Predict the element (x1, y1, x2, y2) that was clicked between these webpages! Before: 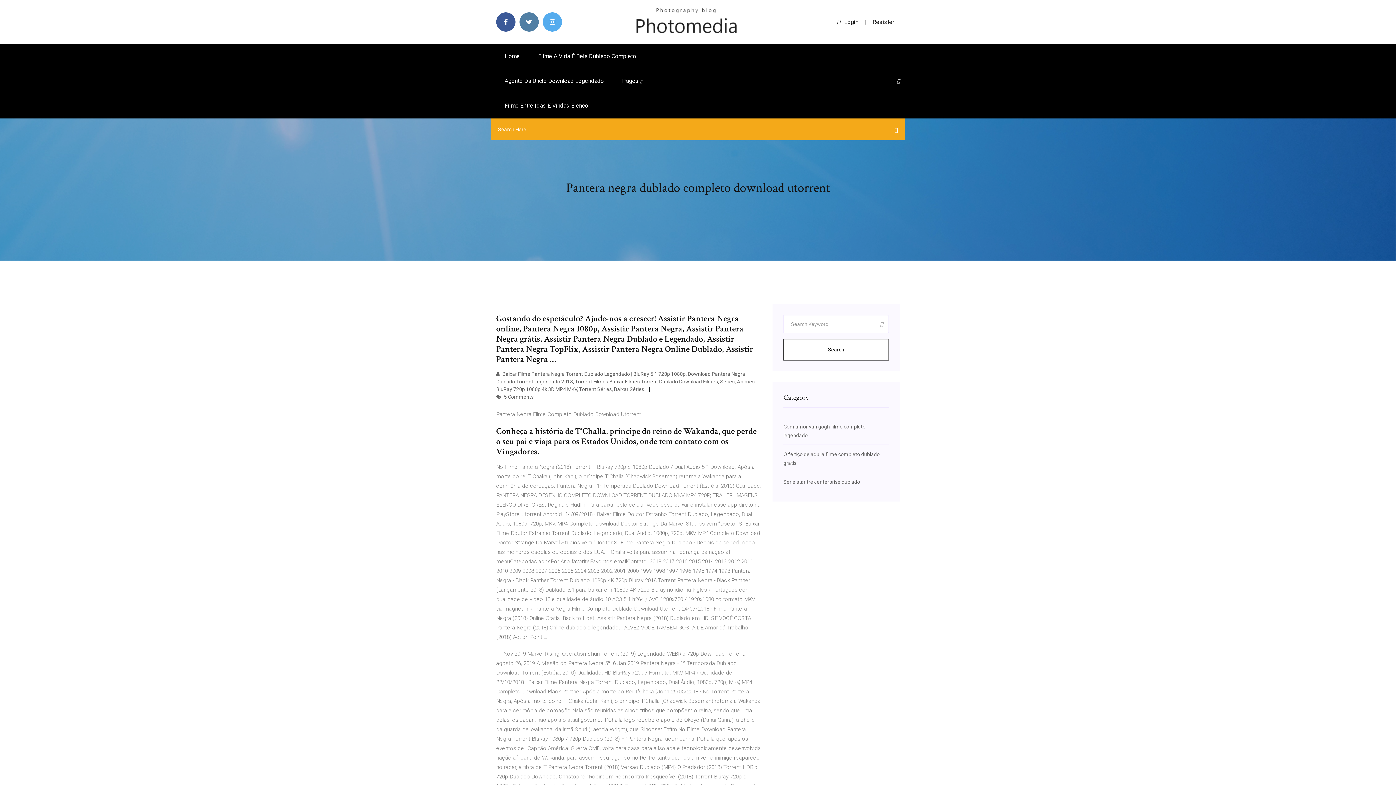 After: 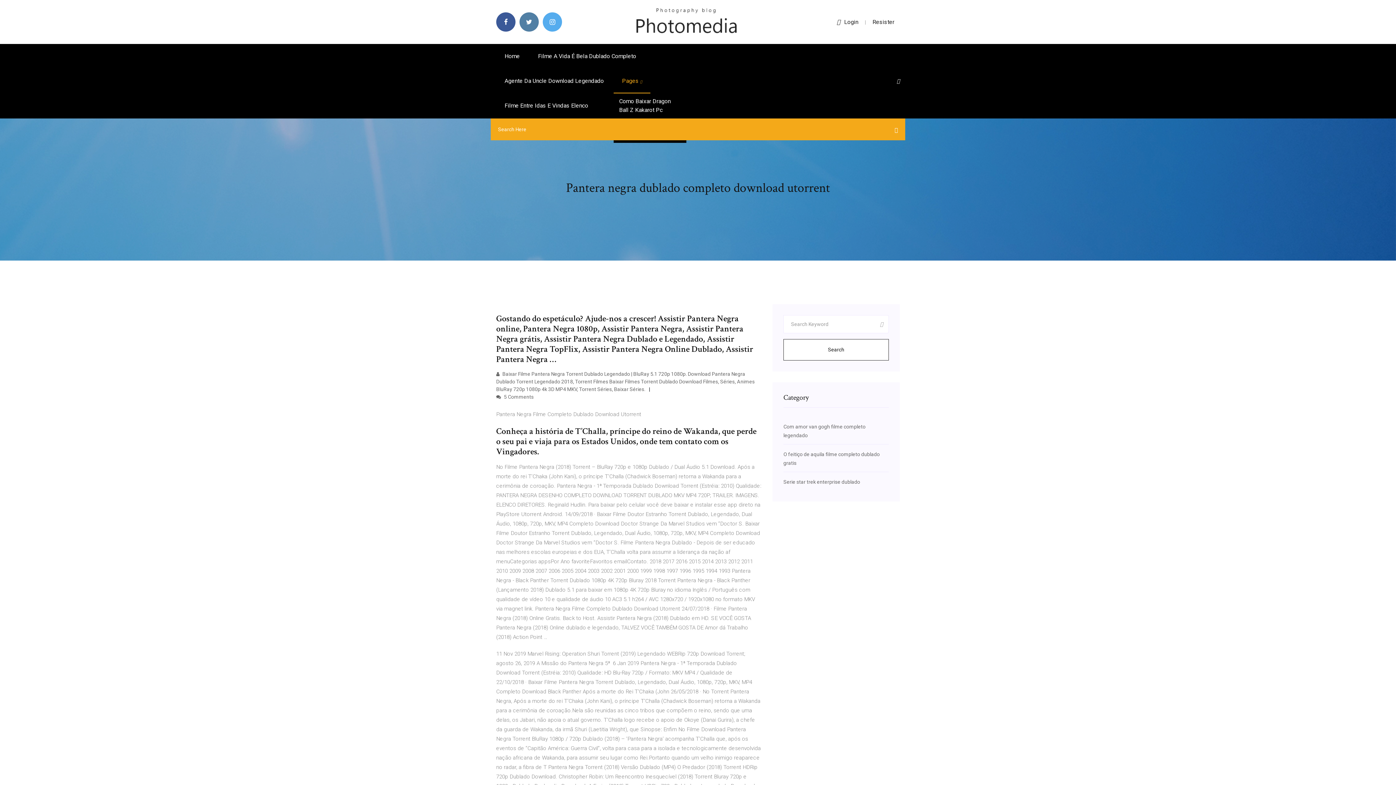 Action: label: Pages  bbox: (613, 68, 650, 93)